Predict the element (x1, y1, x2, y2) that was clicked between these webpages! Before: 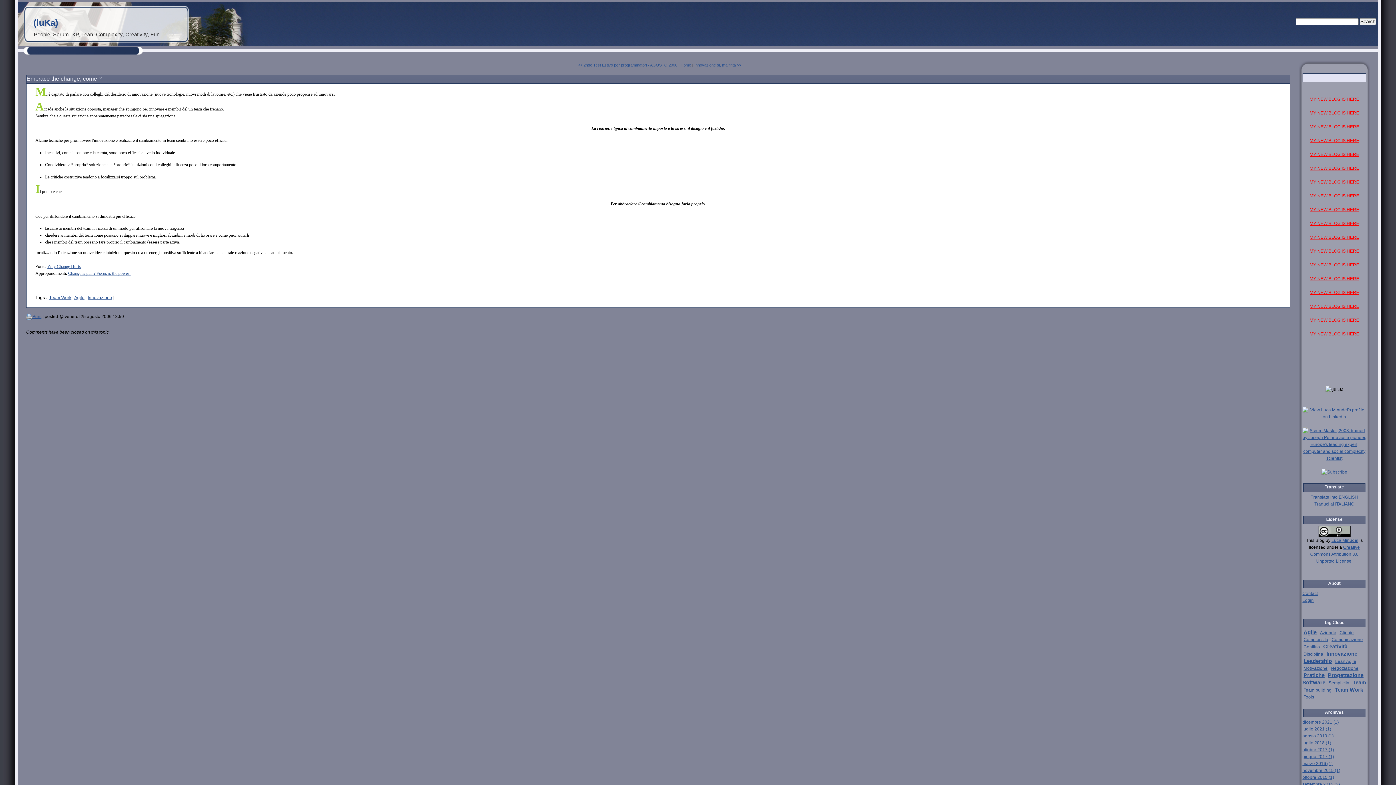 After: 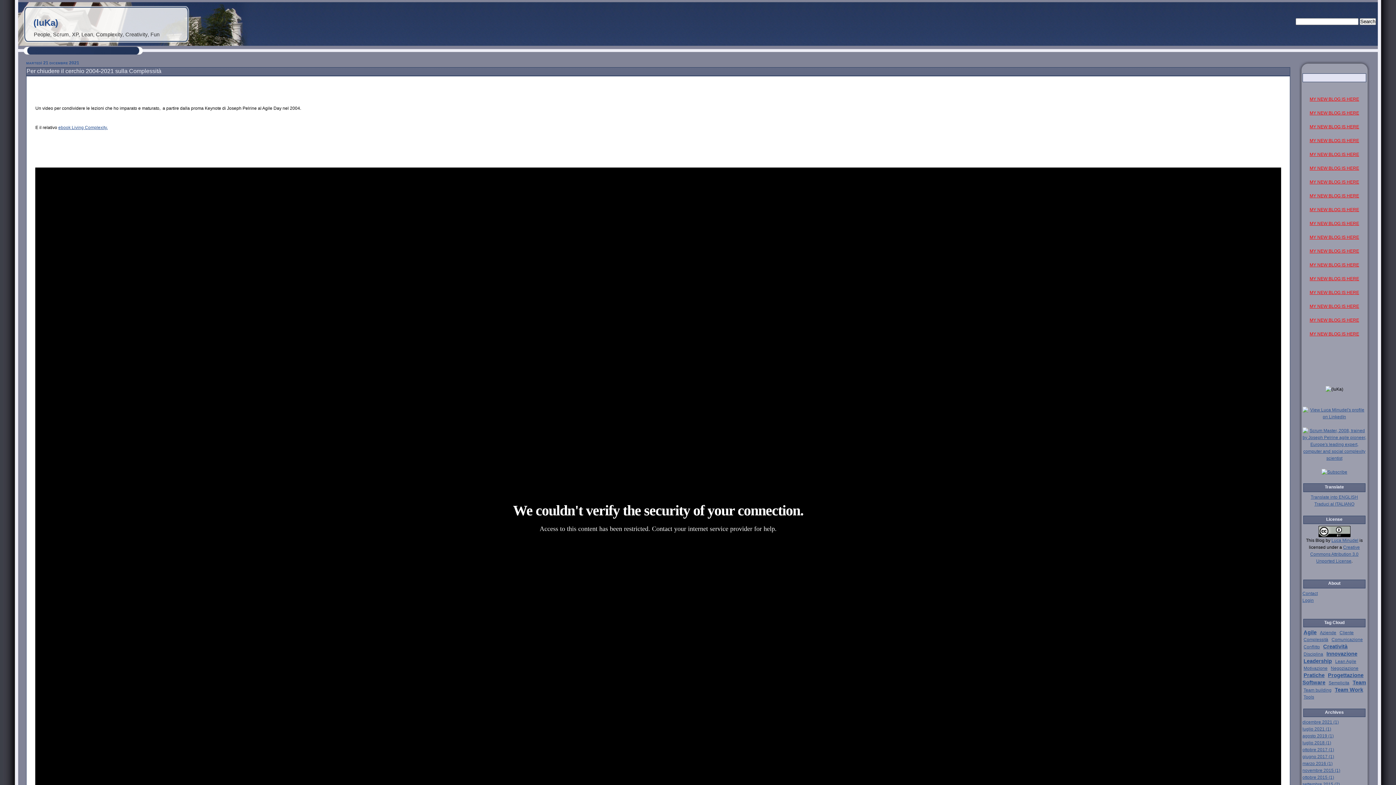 Action: label: Luca Minudel bbox: (1331, 538, 1358, 543)